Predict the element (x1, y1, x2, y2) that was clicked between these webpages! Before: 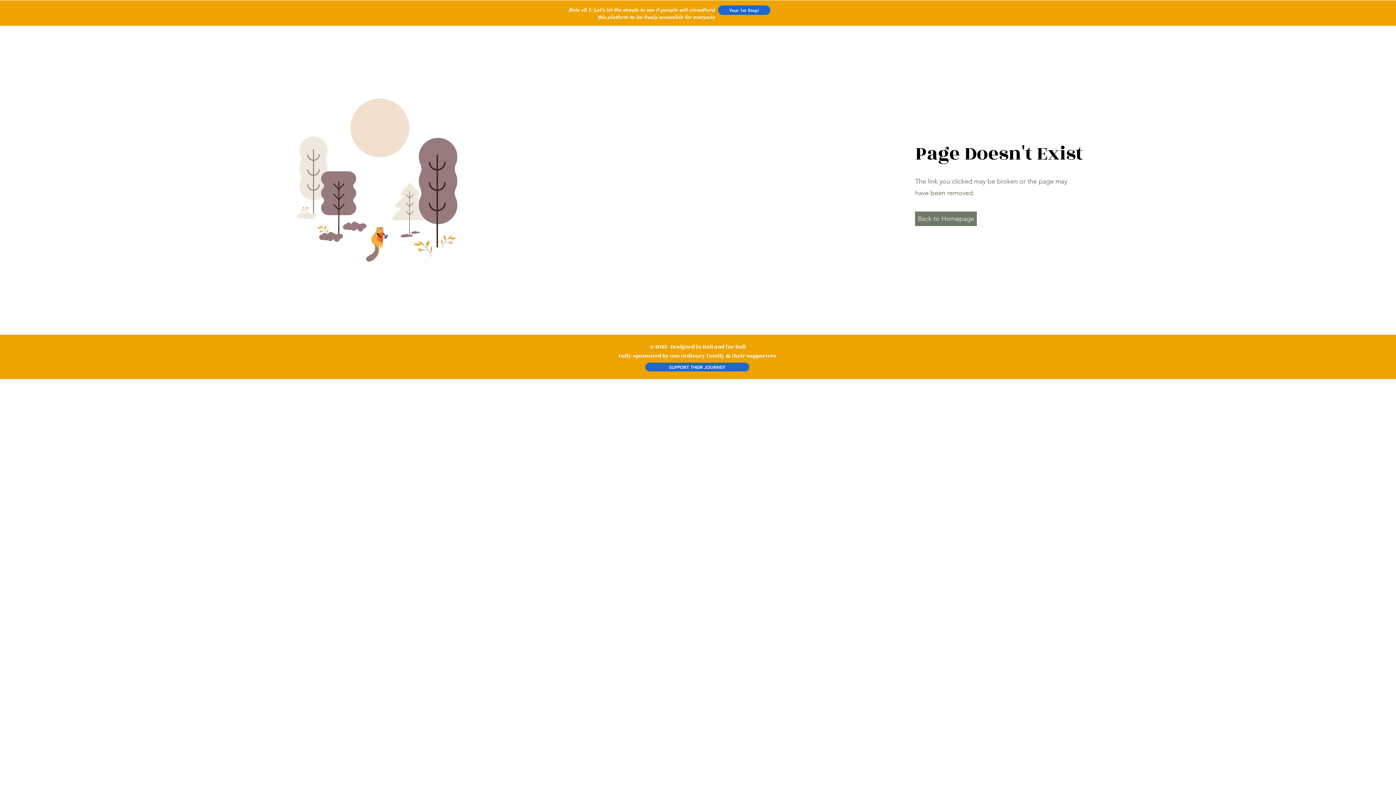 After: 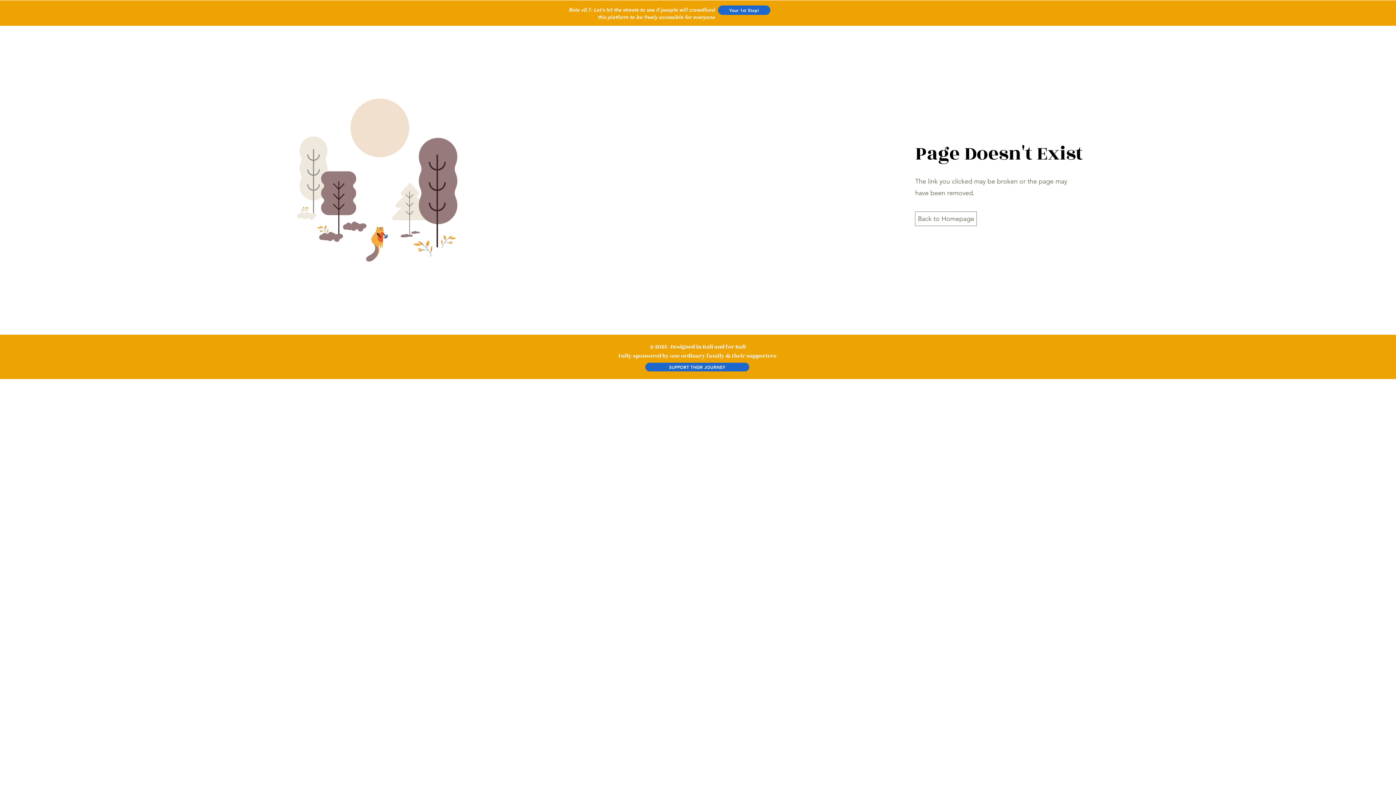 Action: bbox: (915, 211, 977, 226) label: Back to Homepage